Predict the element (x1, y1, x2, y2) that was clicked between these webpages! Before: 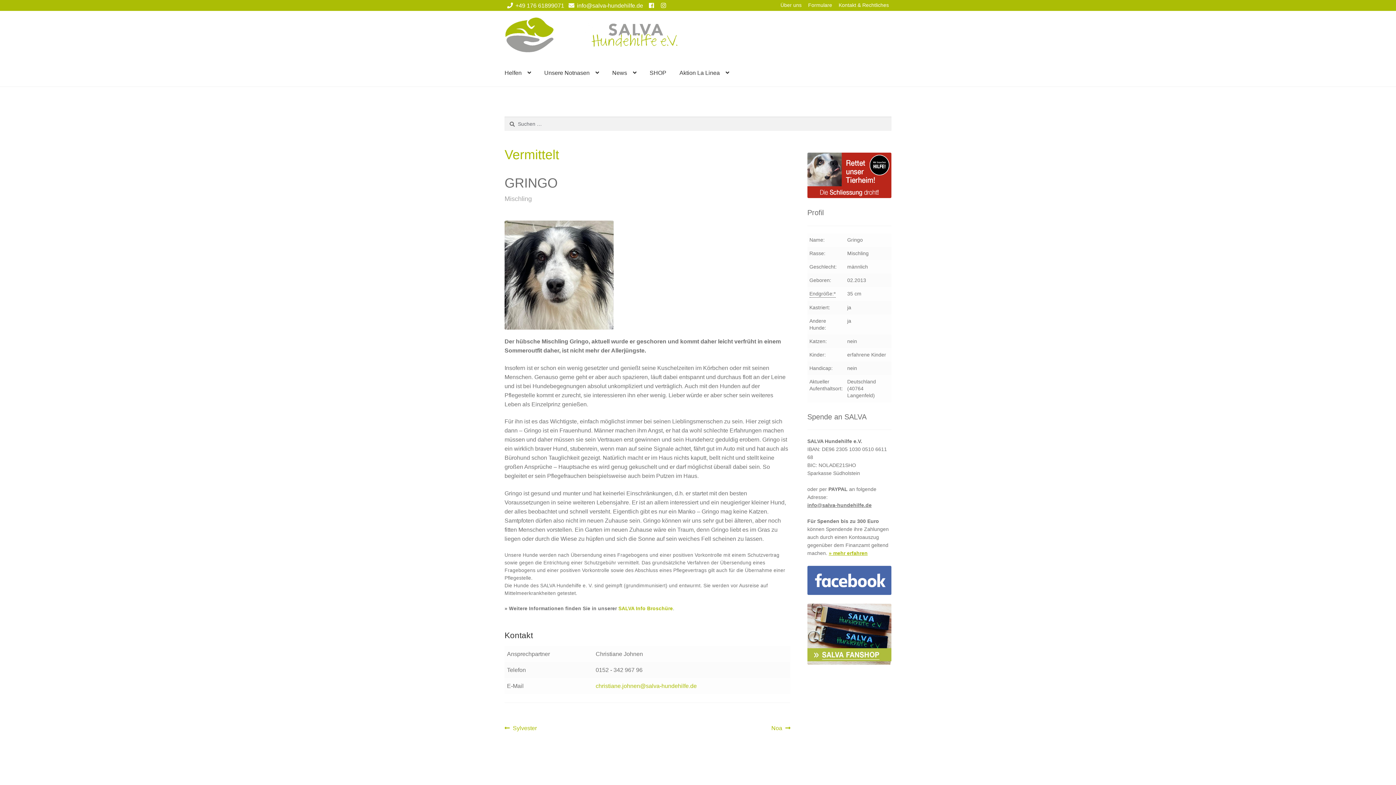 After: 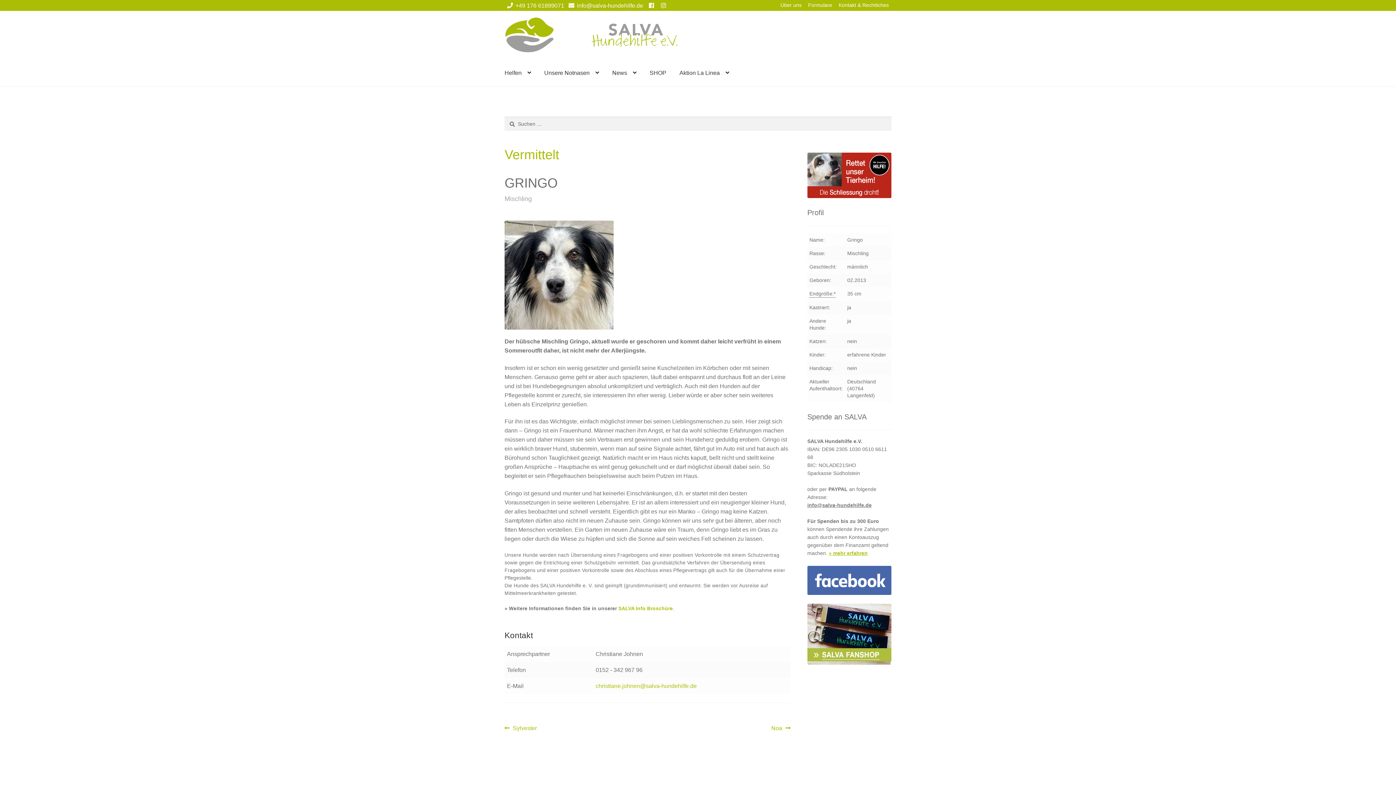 Action: bbox: (504, 2, 564, 8) label: +49 176 61899071